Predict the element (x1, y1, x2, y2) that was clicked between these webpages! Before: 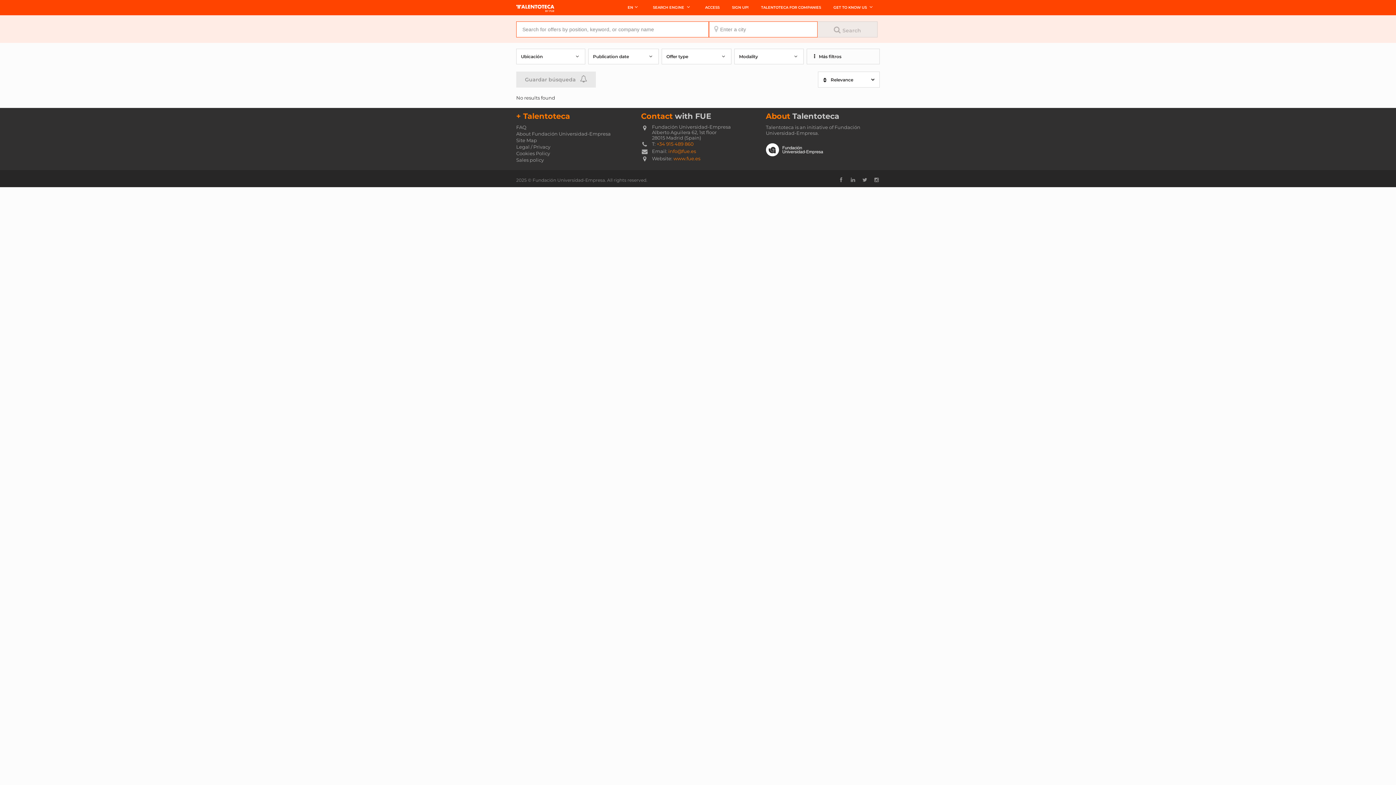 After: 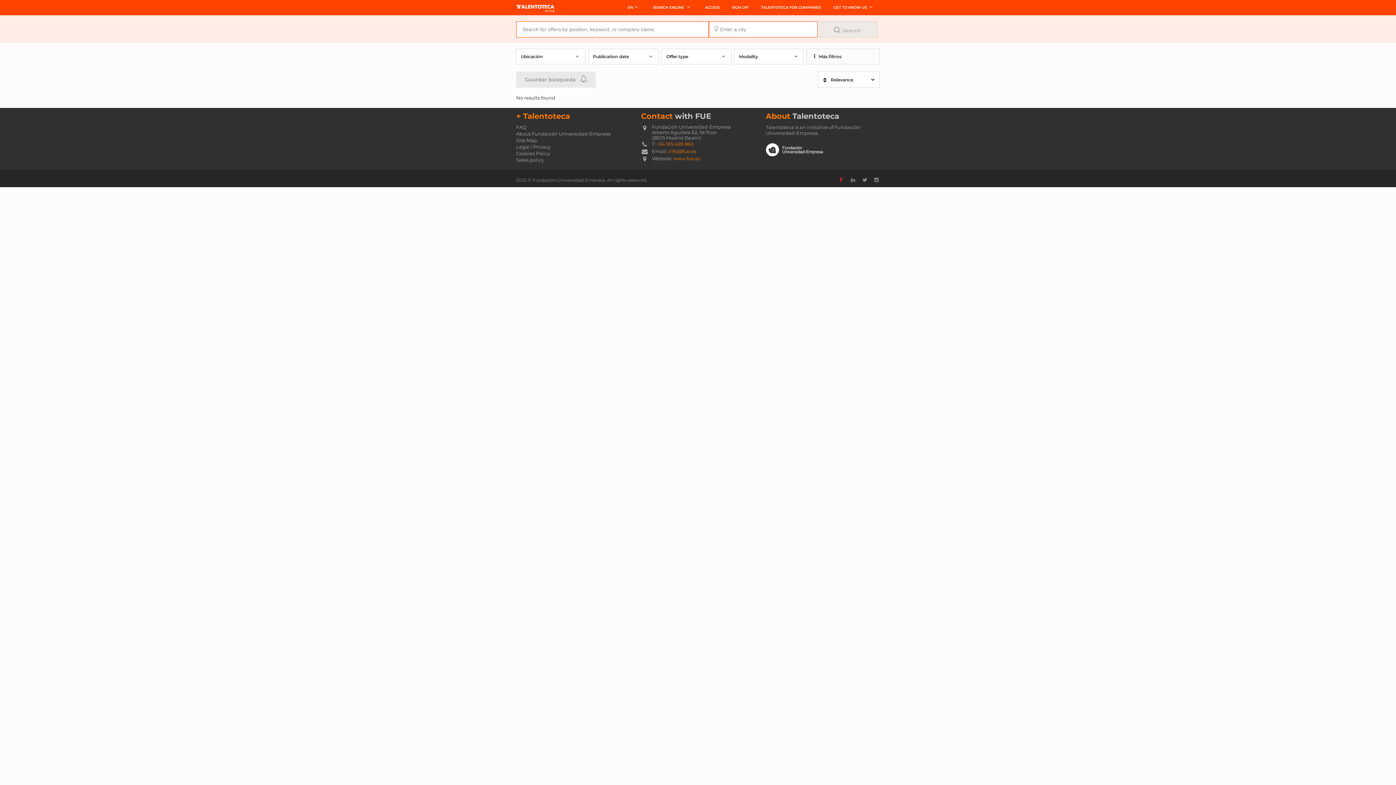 Action: bbox: (838, 175, 844, 183)